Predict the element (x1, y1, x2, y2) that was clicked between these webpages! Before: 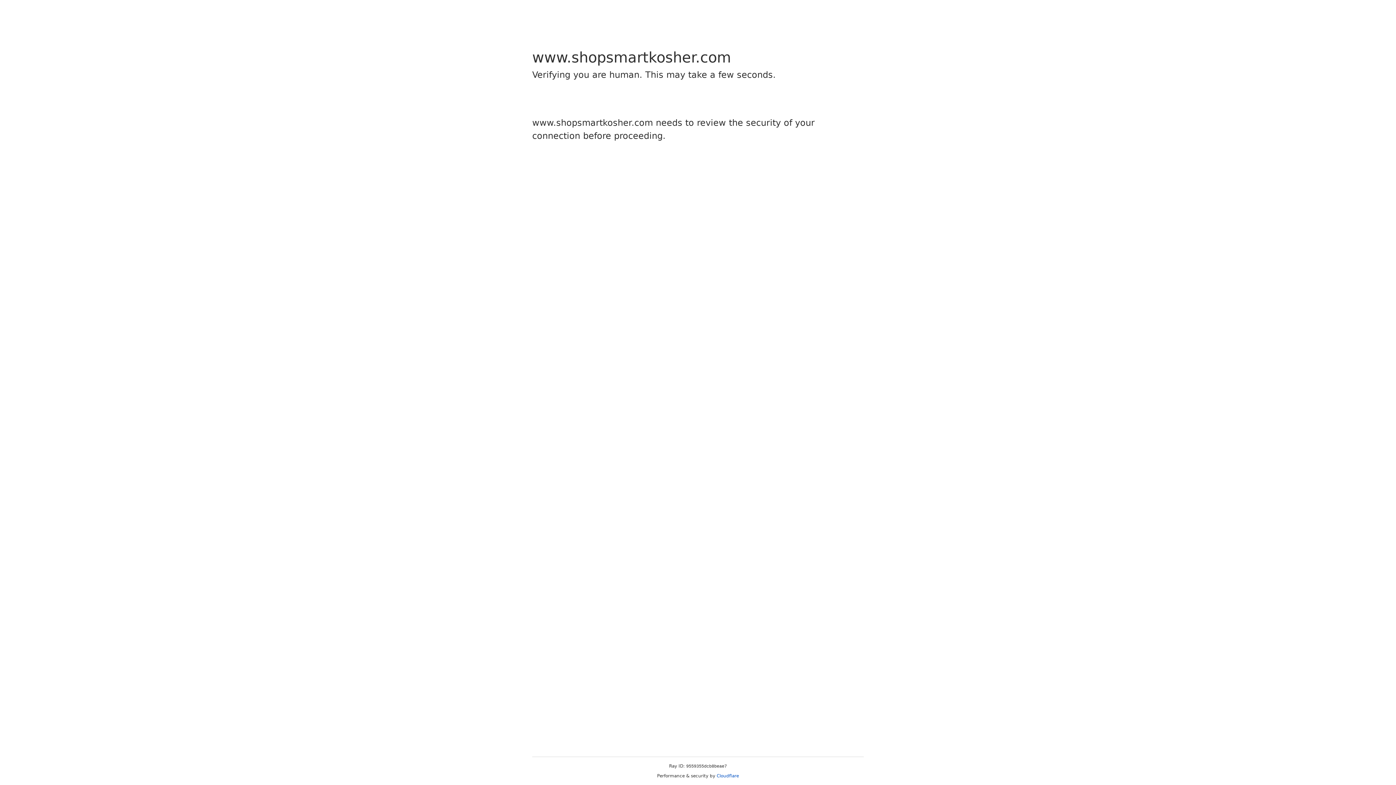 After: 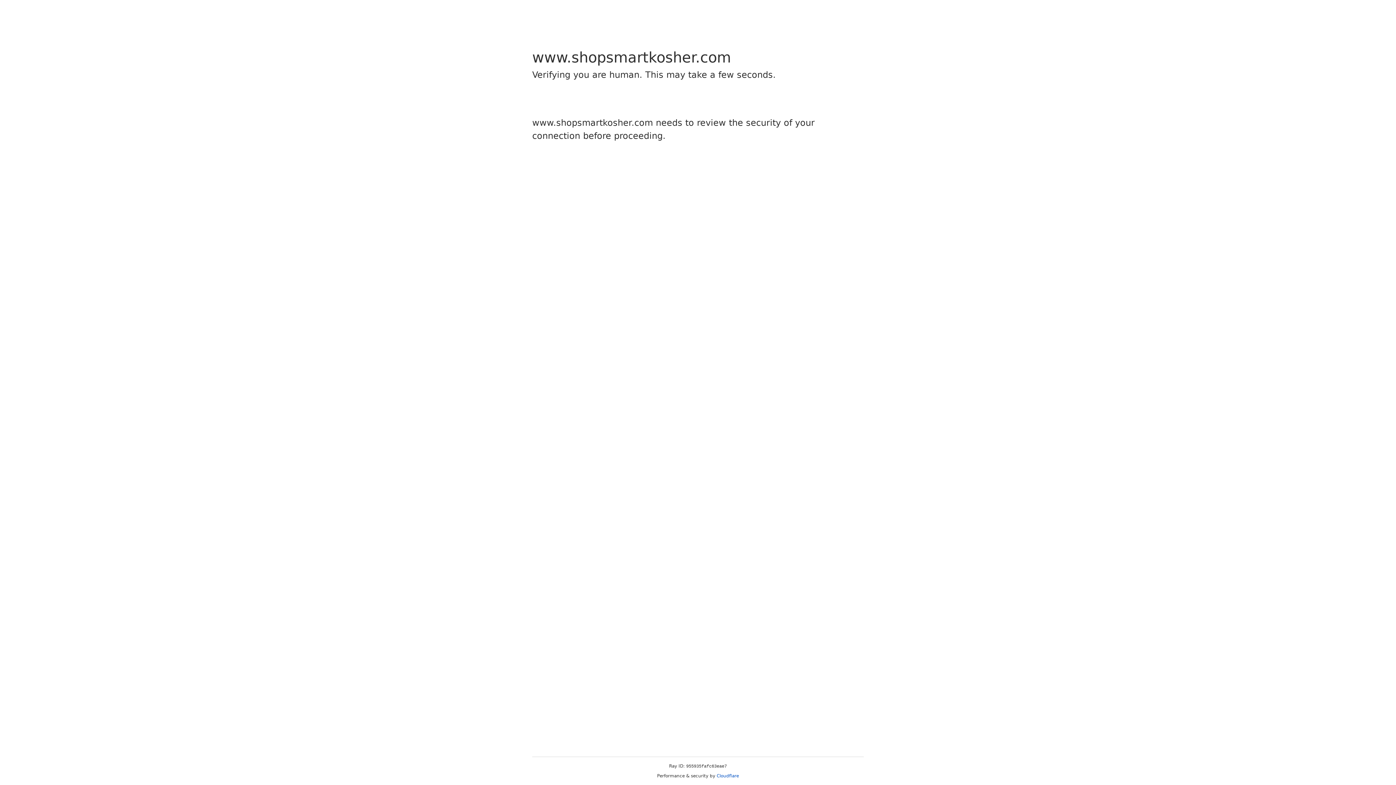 Action: label: Cloudflare bbox: (716, 773, 739, 778)